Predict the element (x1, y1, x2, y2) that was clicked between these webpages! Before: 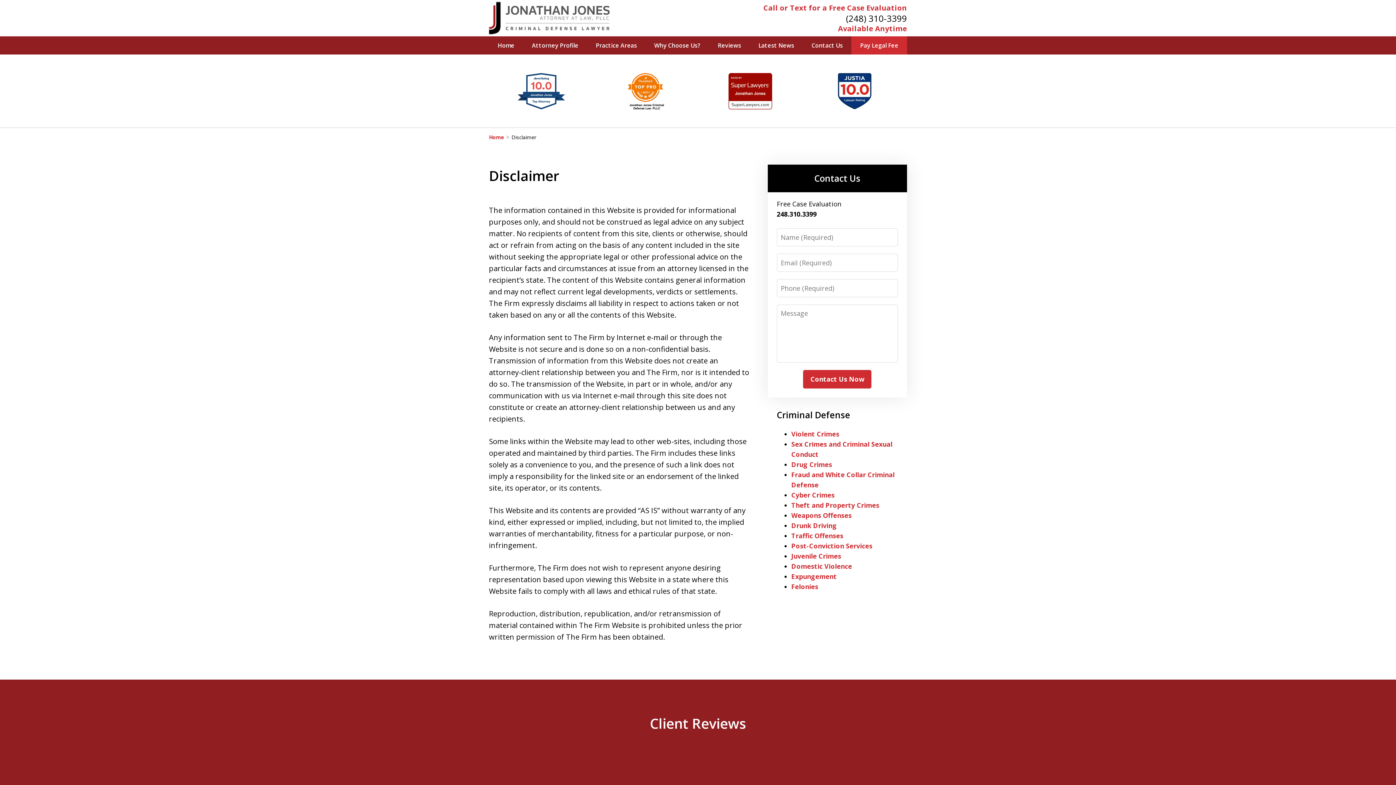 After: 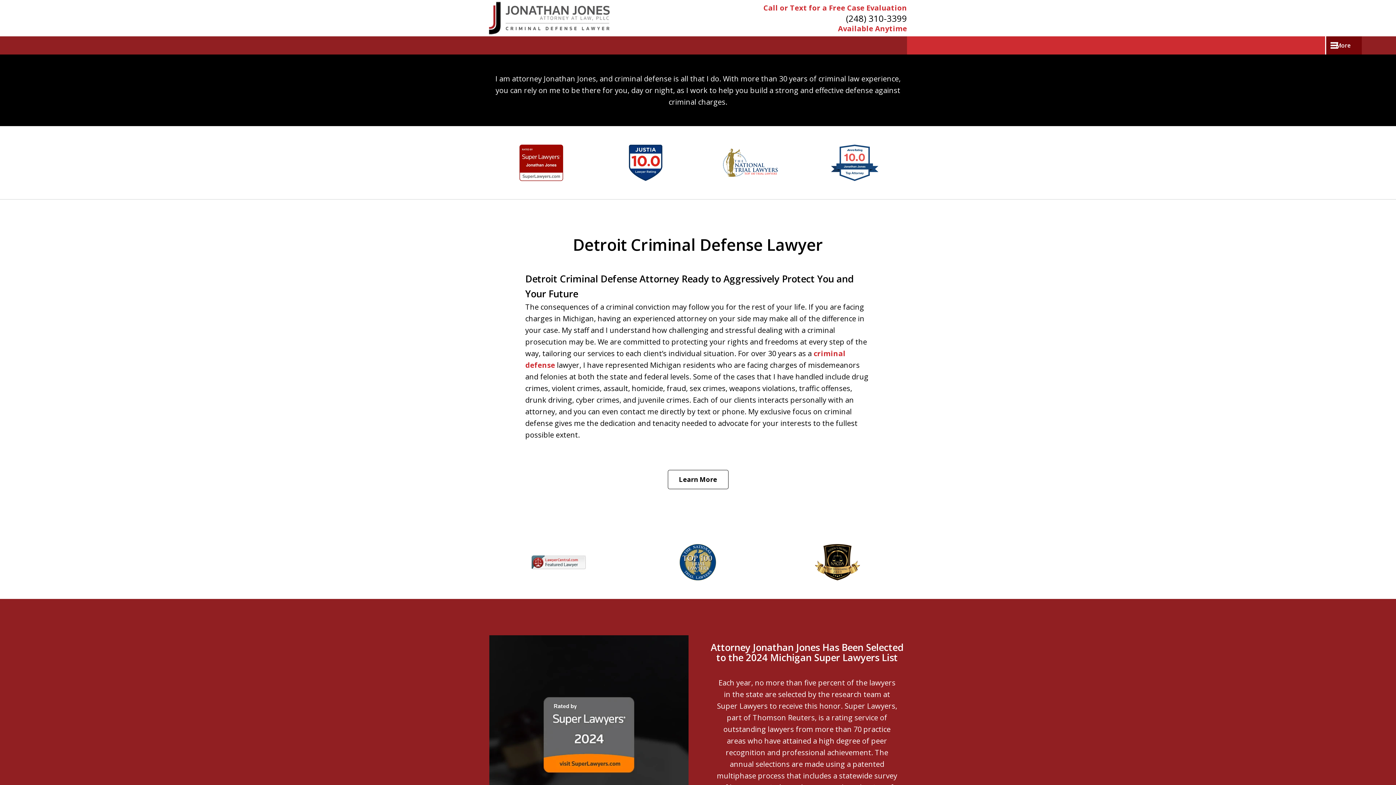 Action: bbox: (489, 36, 523, 54) label: Home